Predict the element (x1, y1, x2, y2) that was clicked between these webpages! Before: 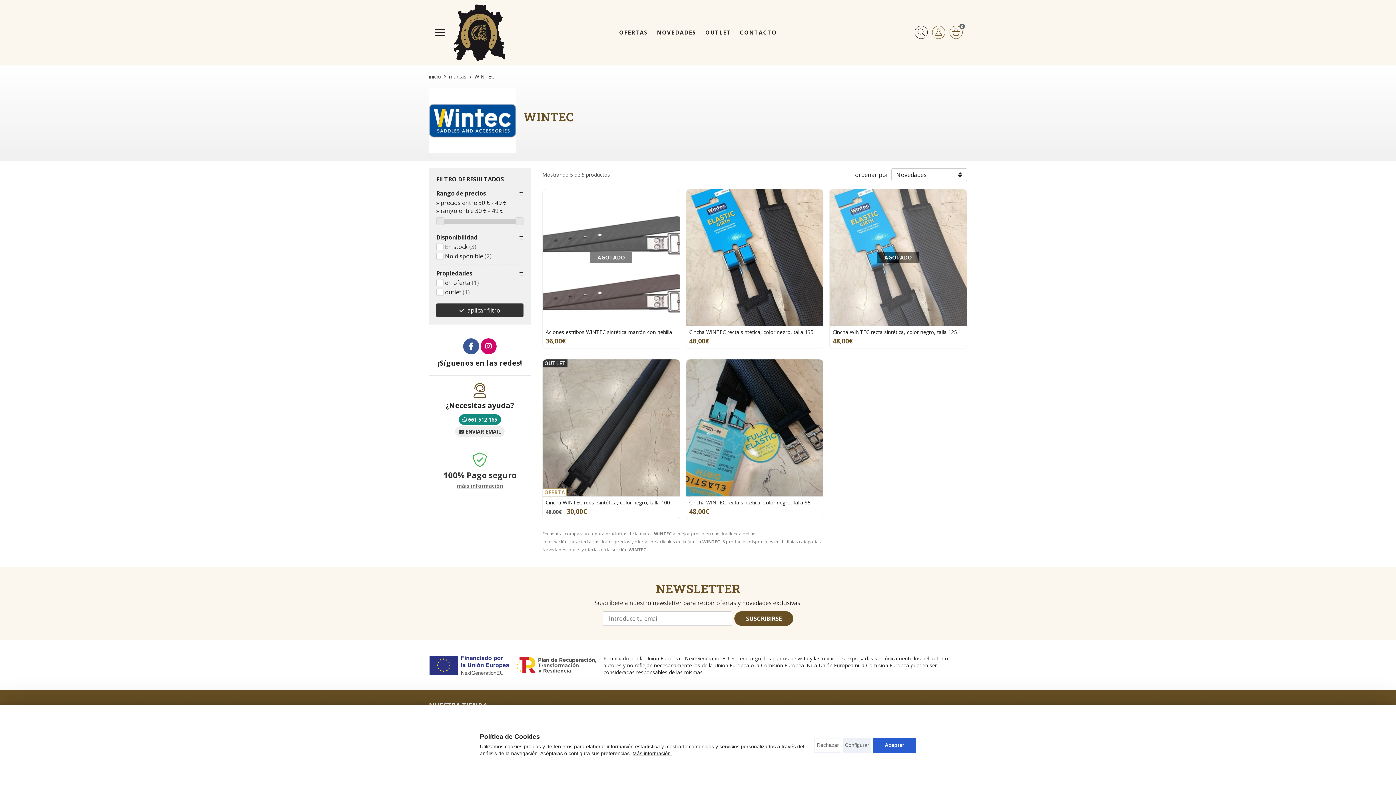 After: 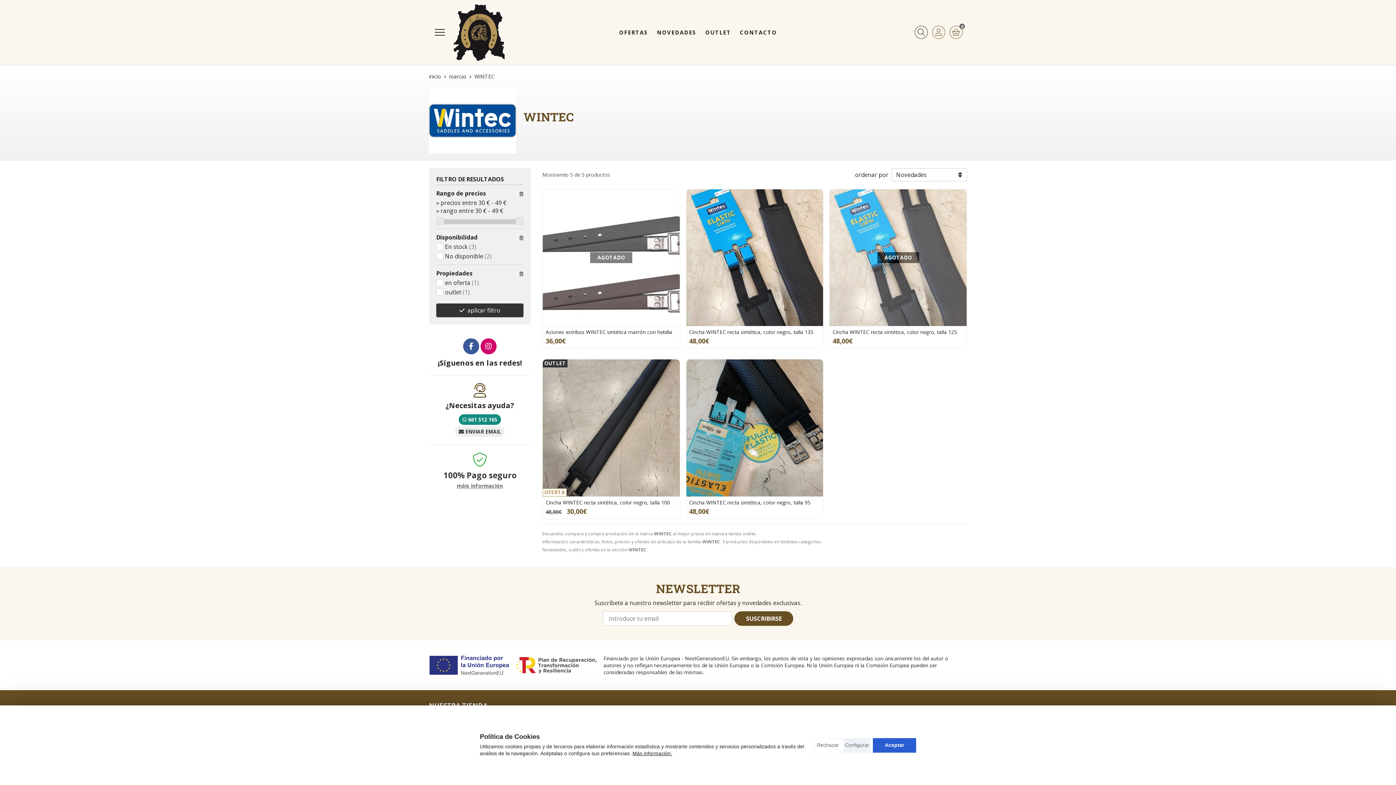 Action: bbox: (459, 415, 500, 424) label: 661 512 165